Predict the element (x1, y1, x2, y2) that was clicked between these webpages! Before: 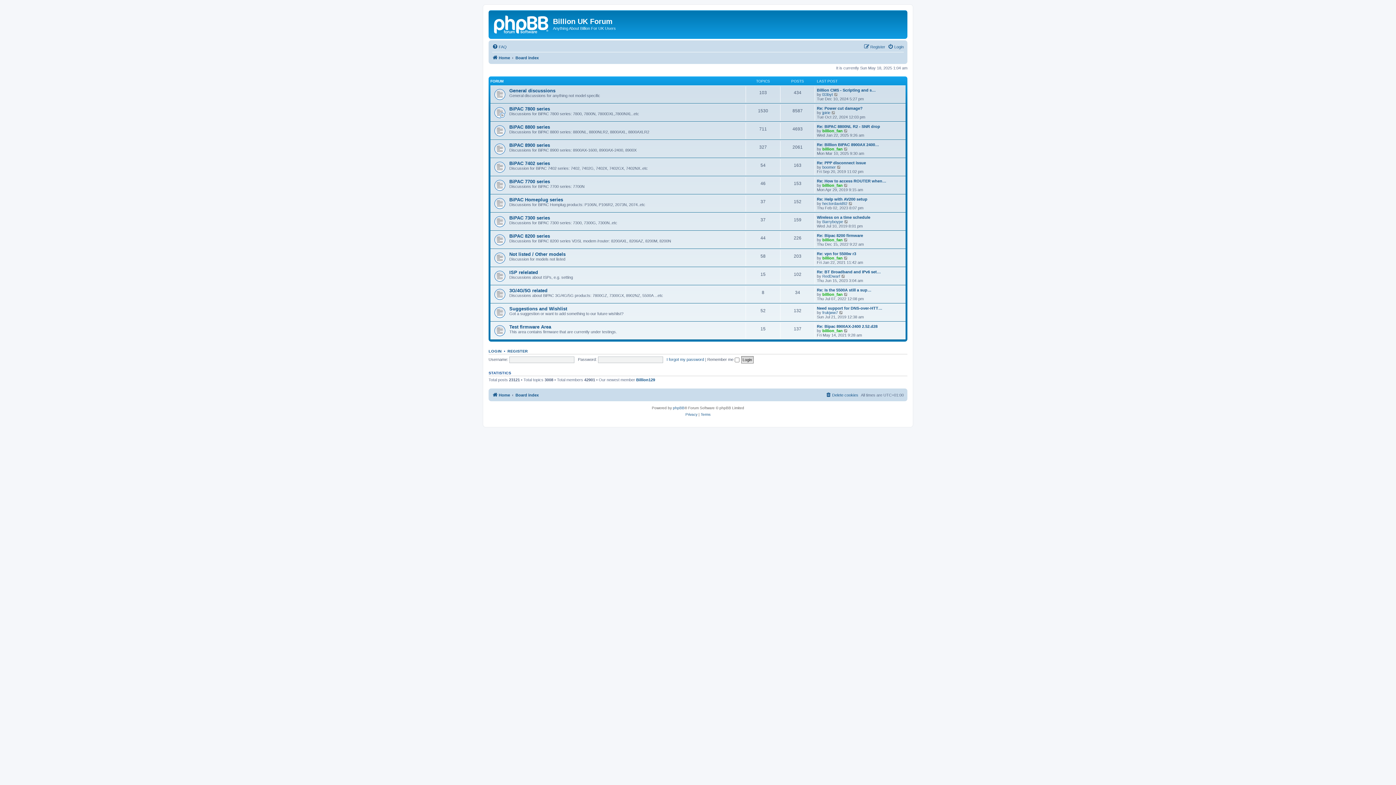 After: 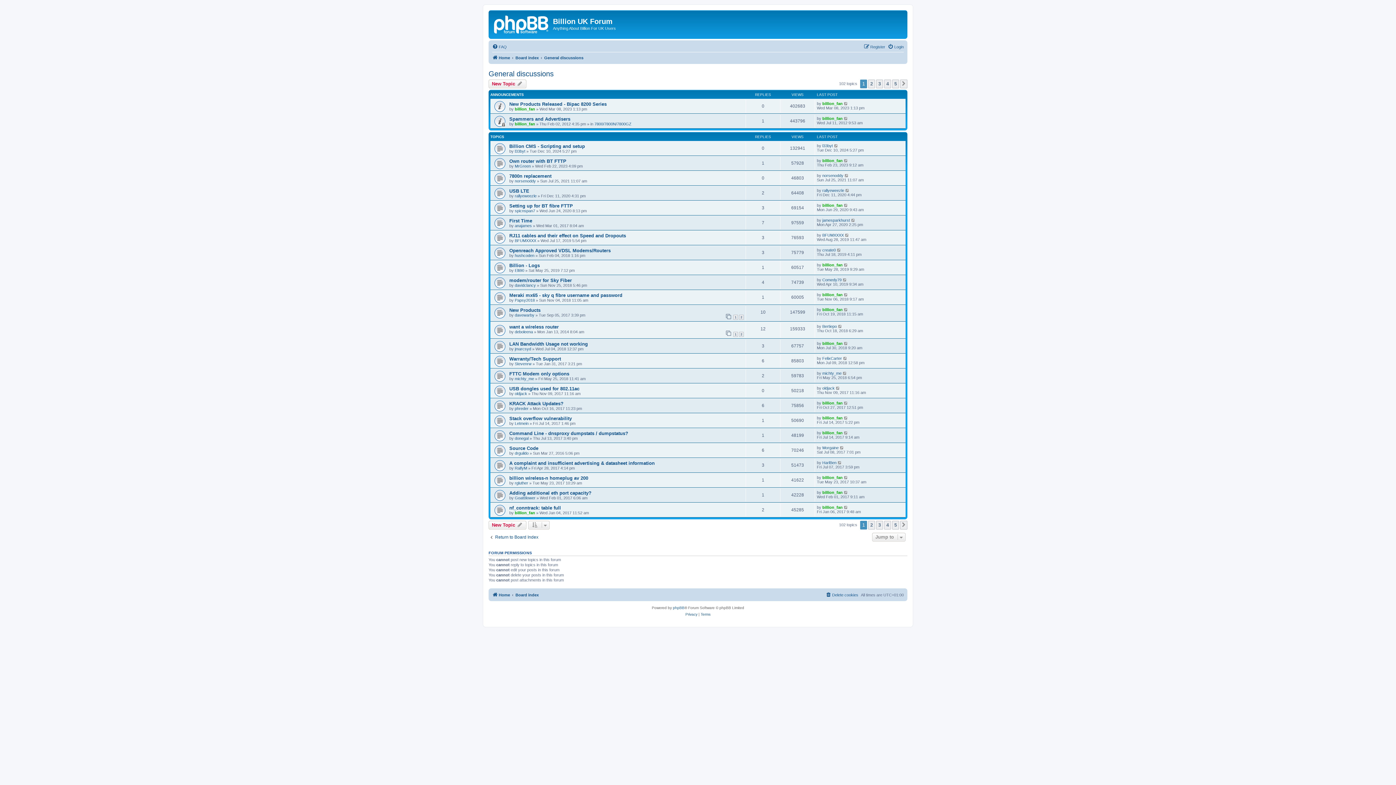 Action: label: General discussions bbox: (509, 88, 555, 93)